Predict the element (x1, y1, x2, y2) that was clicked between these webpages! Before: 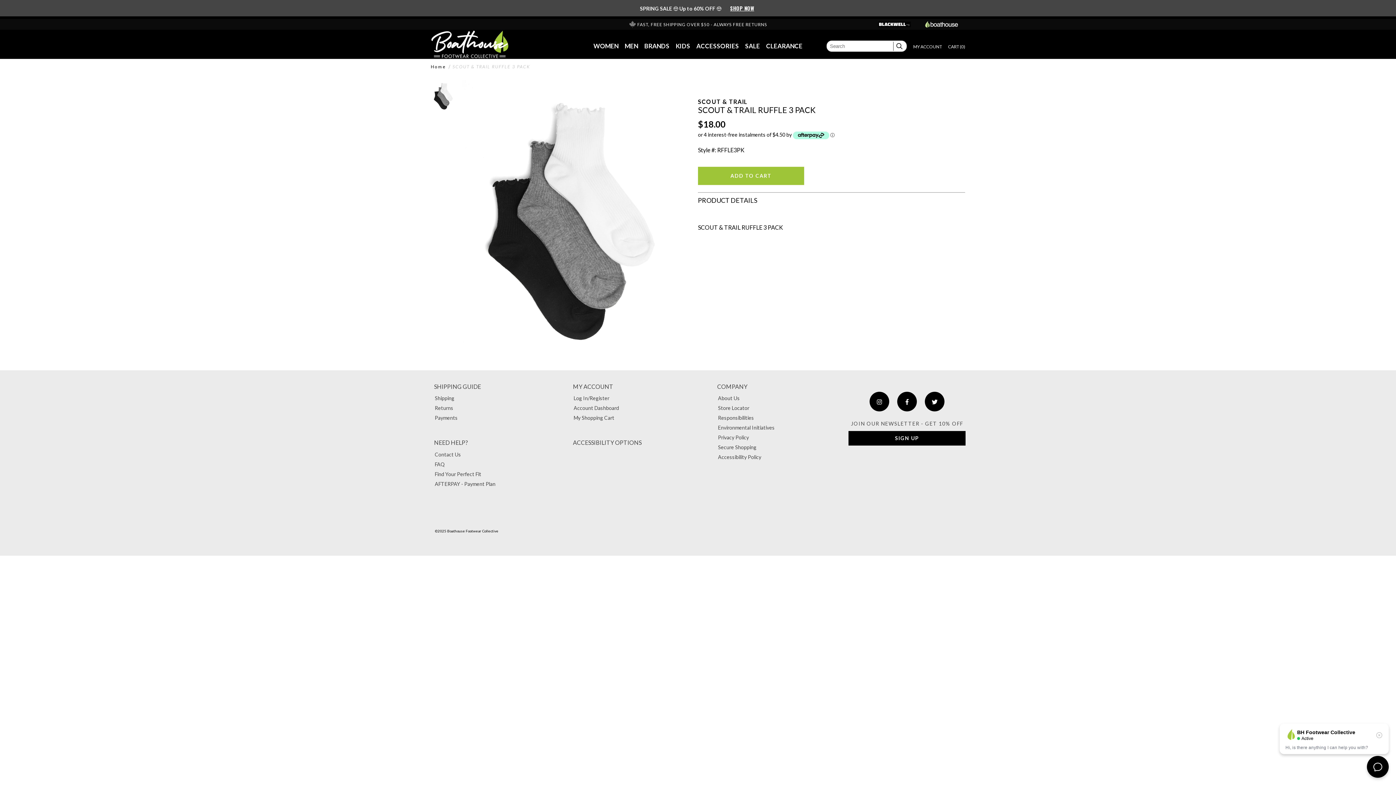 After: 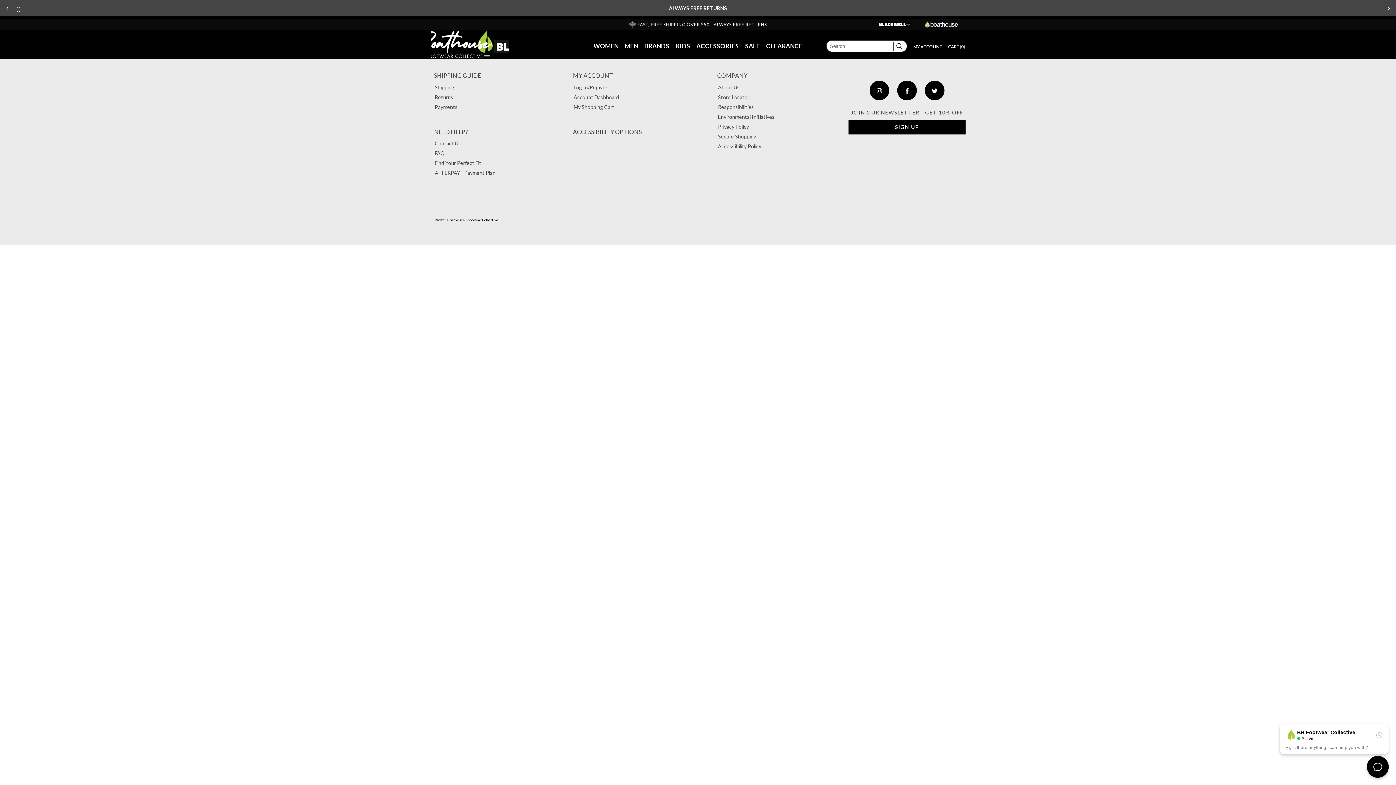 Action: label: SPRING SALE 😎 Up to 60% OFF 😎

 SHOP NOW bbox: (16, 1, 1380, 14)